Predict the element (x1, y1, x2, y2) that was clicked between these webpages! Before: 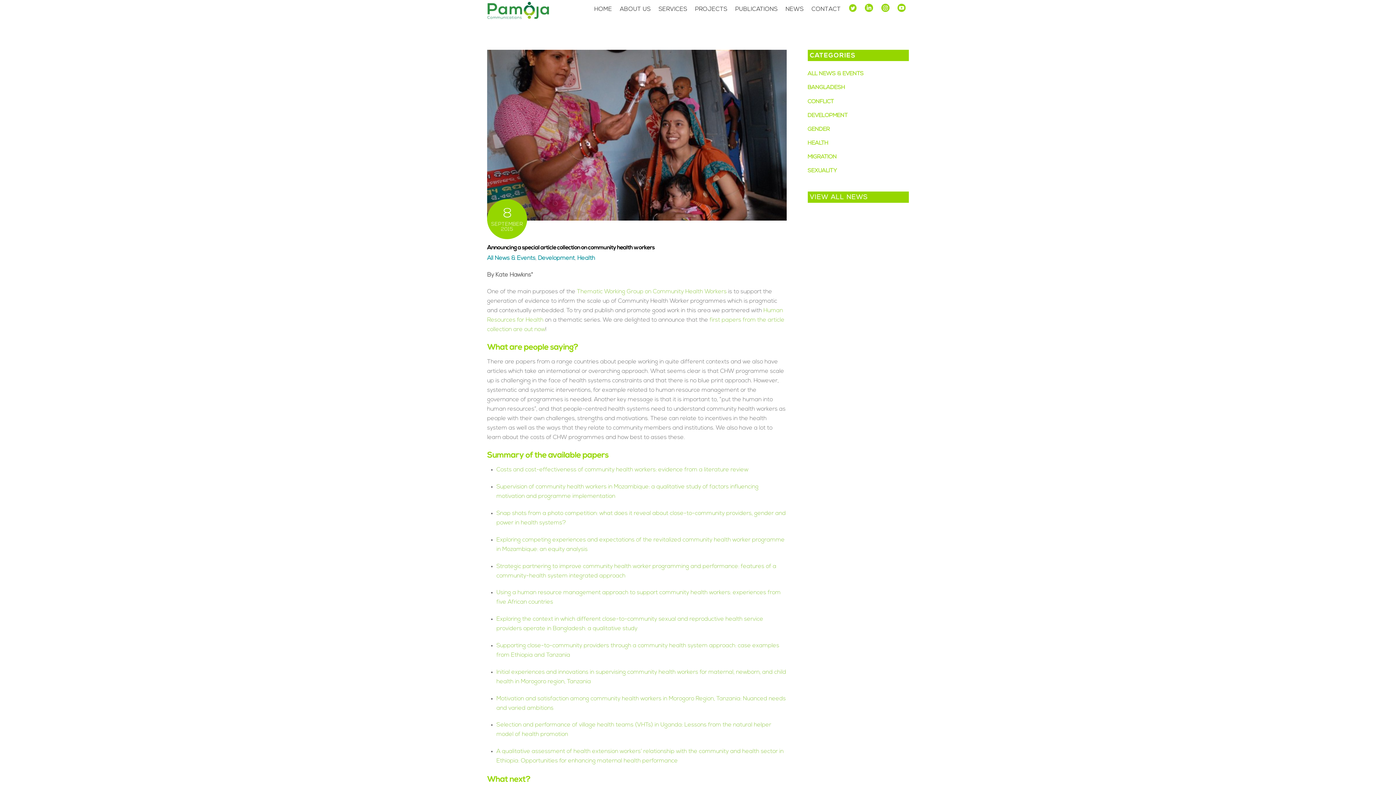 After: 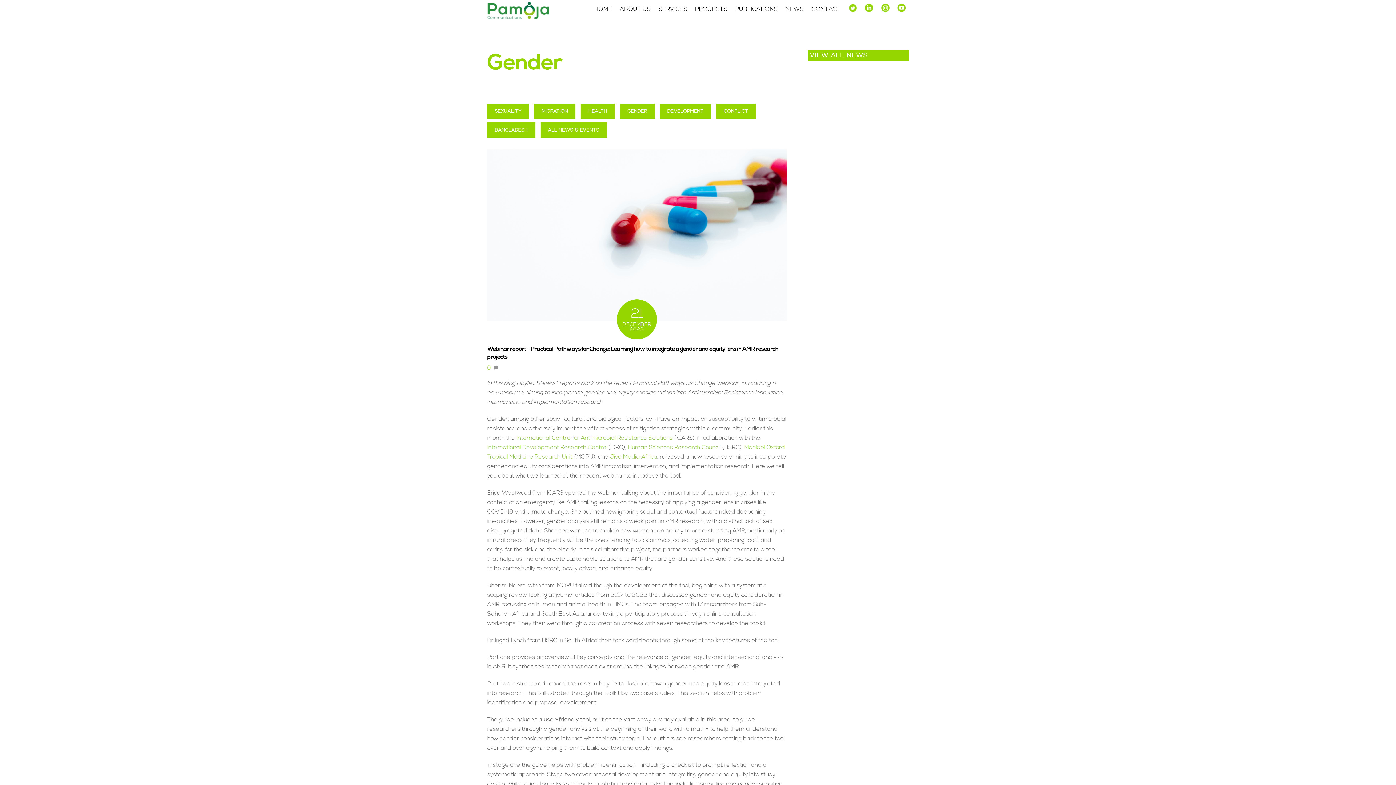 Action: bbox: (807, 126, 830, 132) label: GENDER